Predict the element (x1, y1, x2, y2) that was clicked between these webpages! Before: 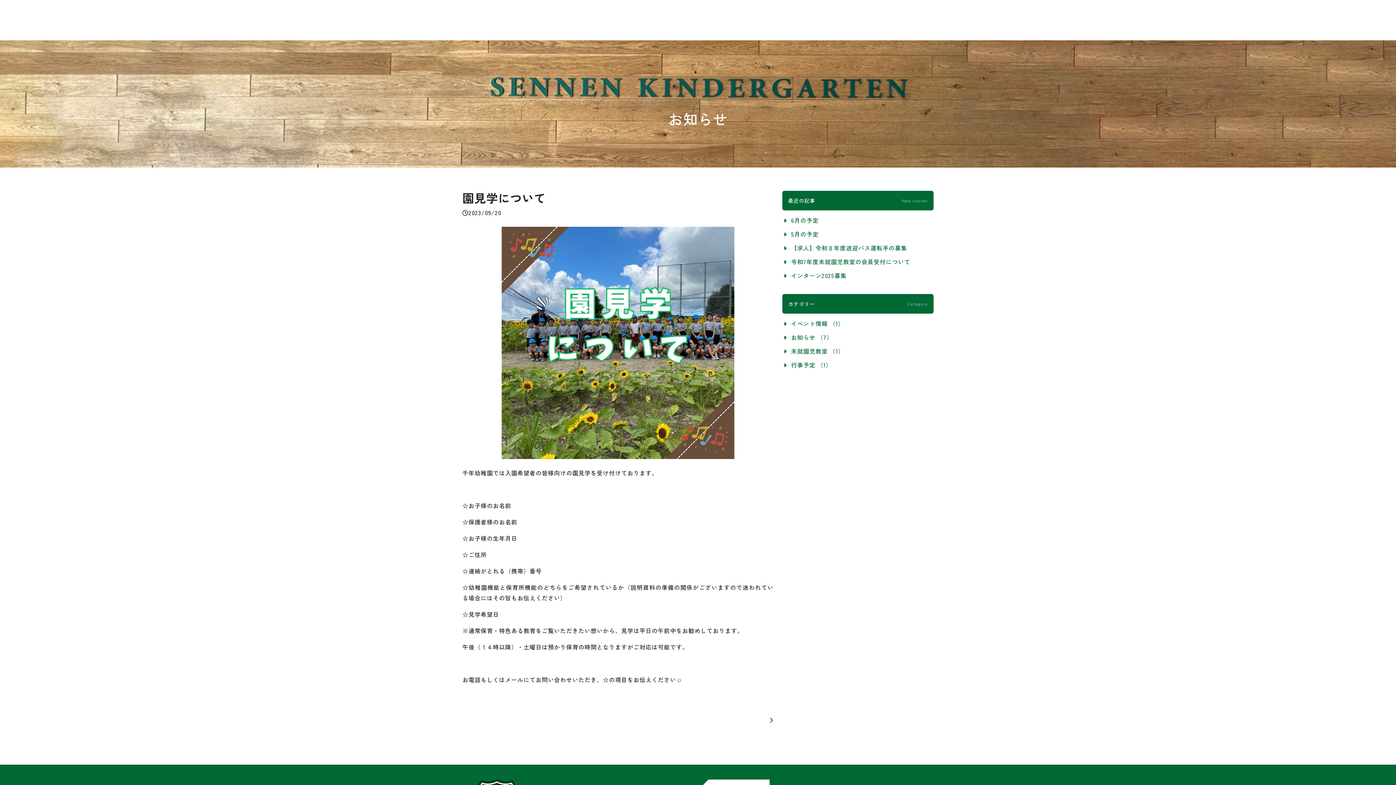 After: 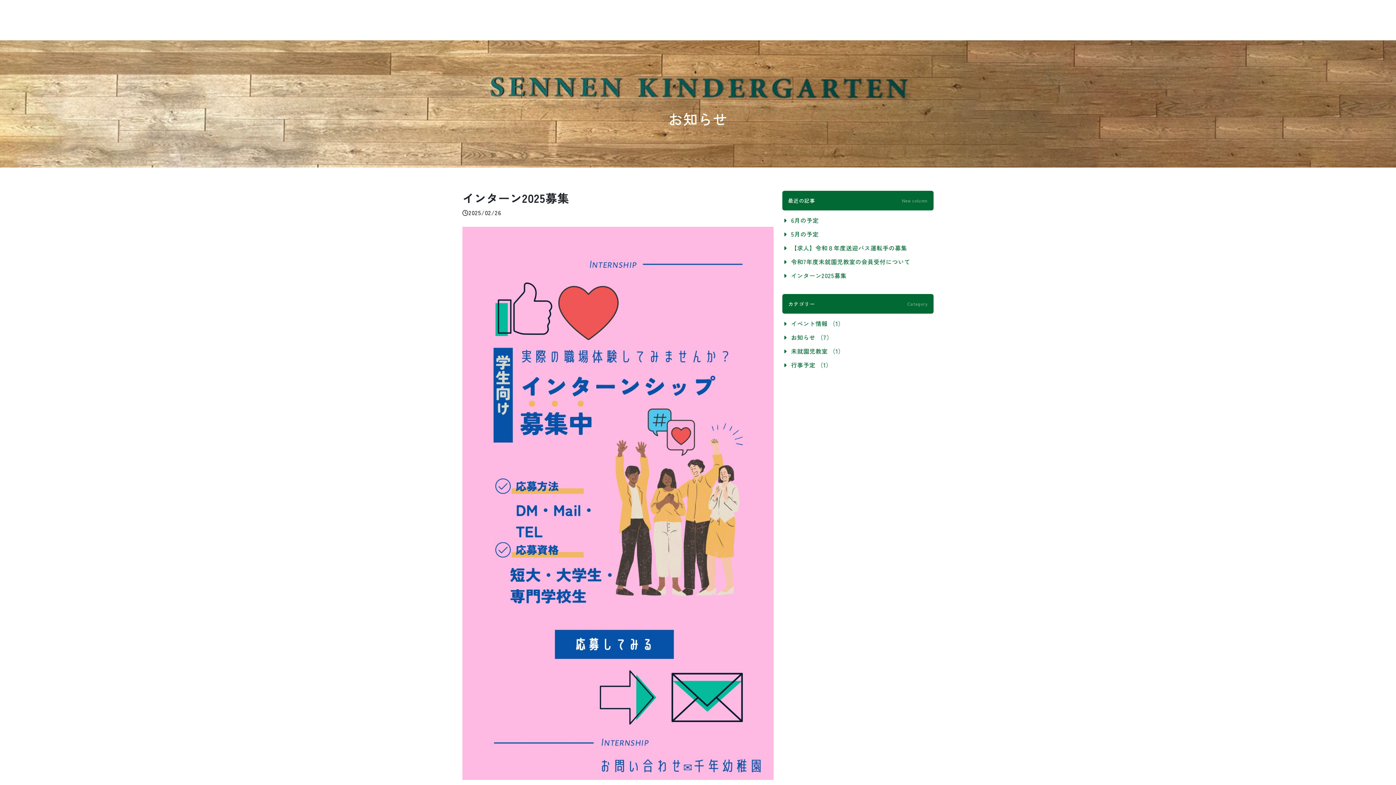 Action: label: インターン2025募集 bbox: (791, 271, 933, 279)